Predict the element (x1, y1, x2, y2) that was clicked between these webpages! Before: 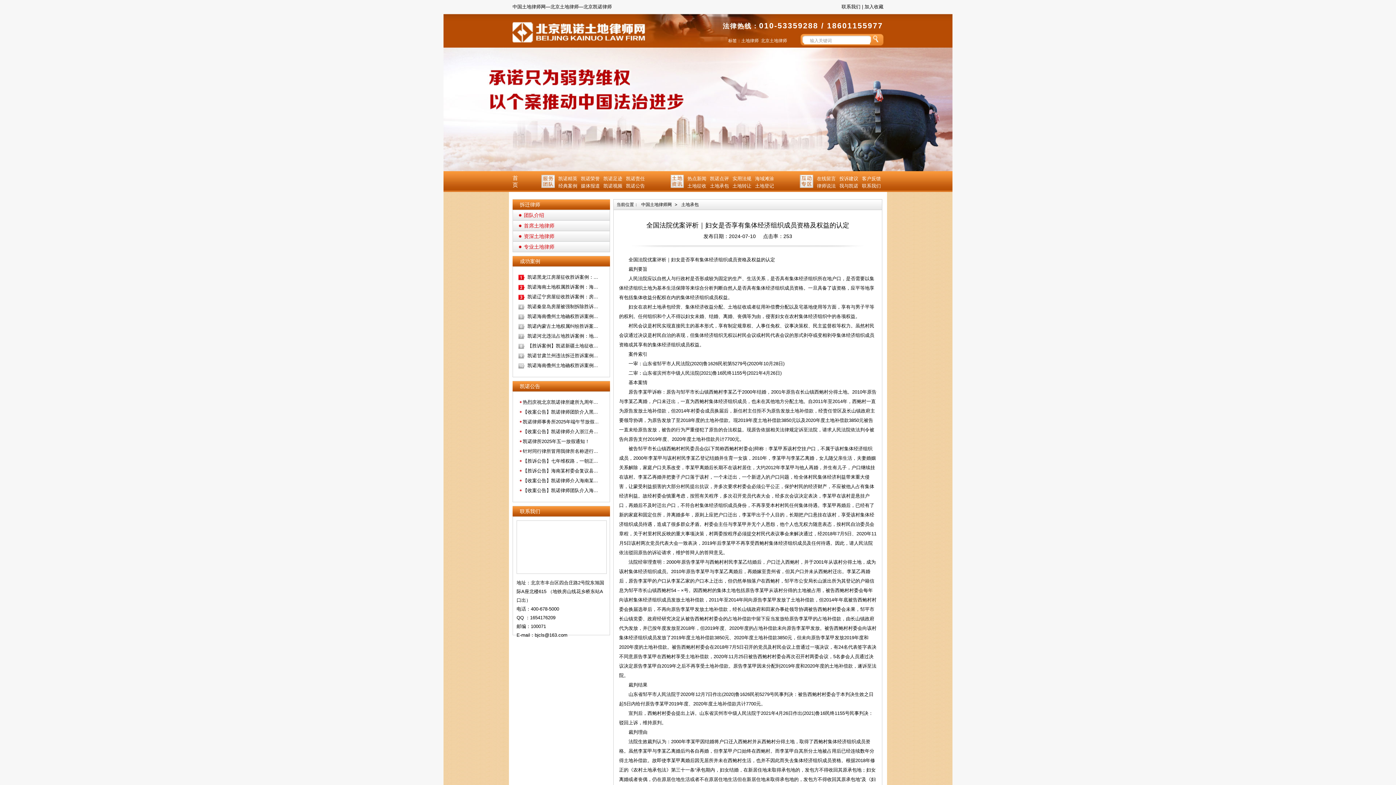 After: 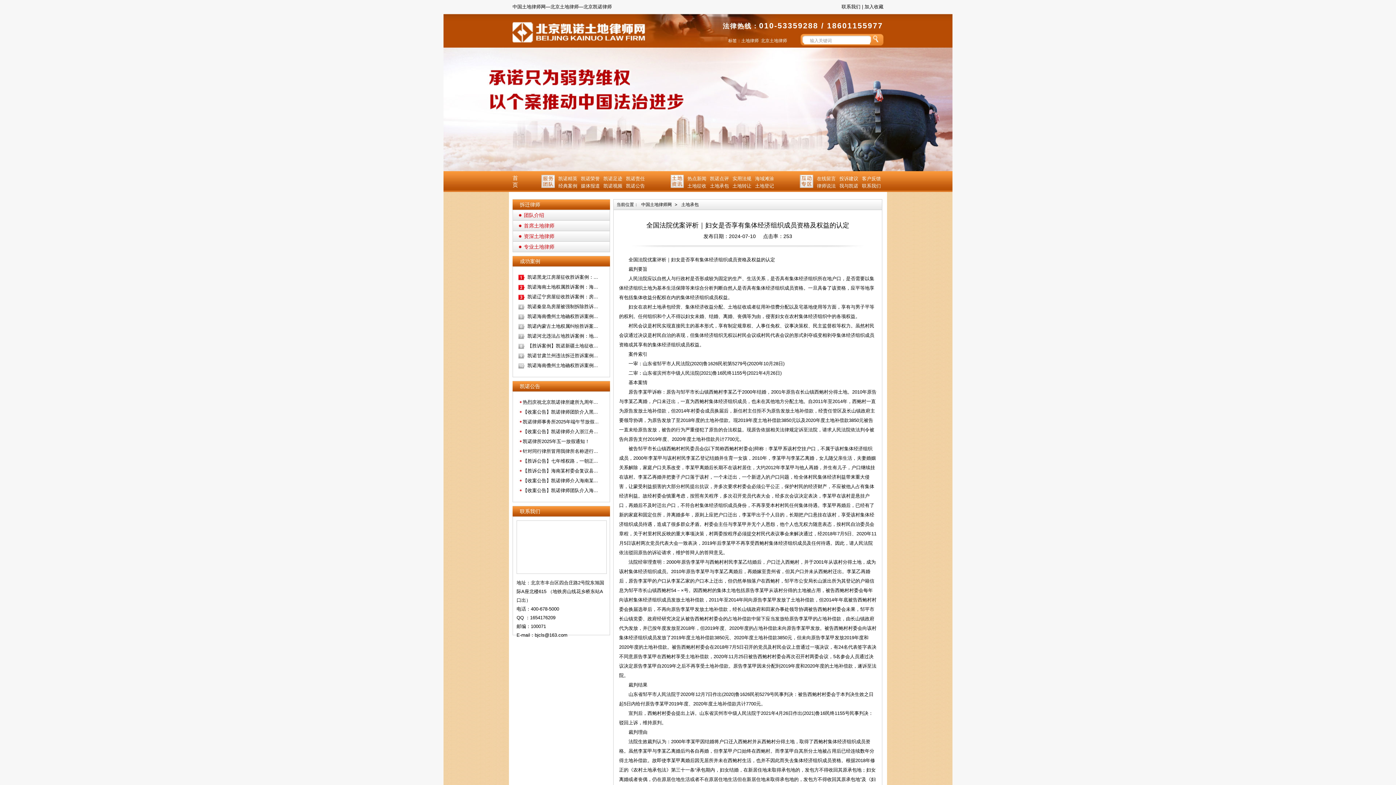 Action: label: 经典案例 bbox: (558, 183, 577, 188)